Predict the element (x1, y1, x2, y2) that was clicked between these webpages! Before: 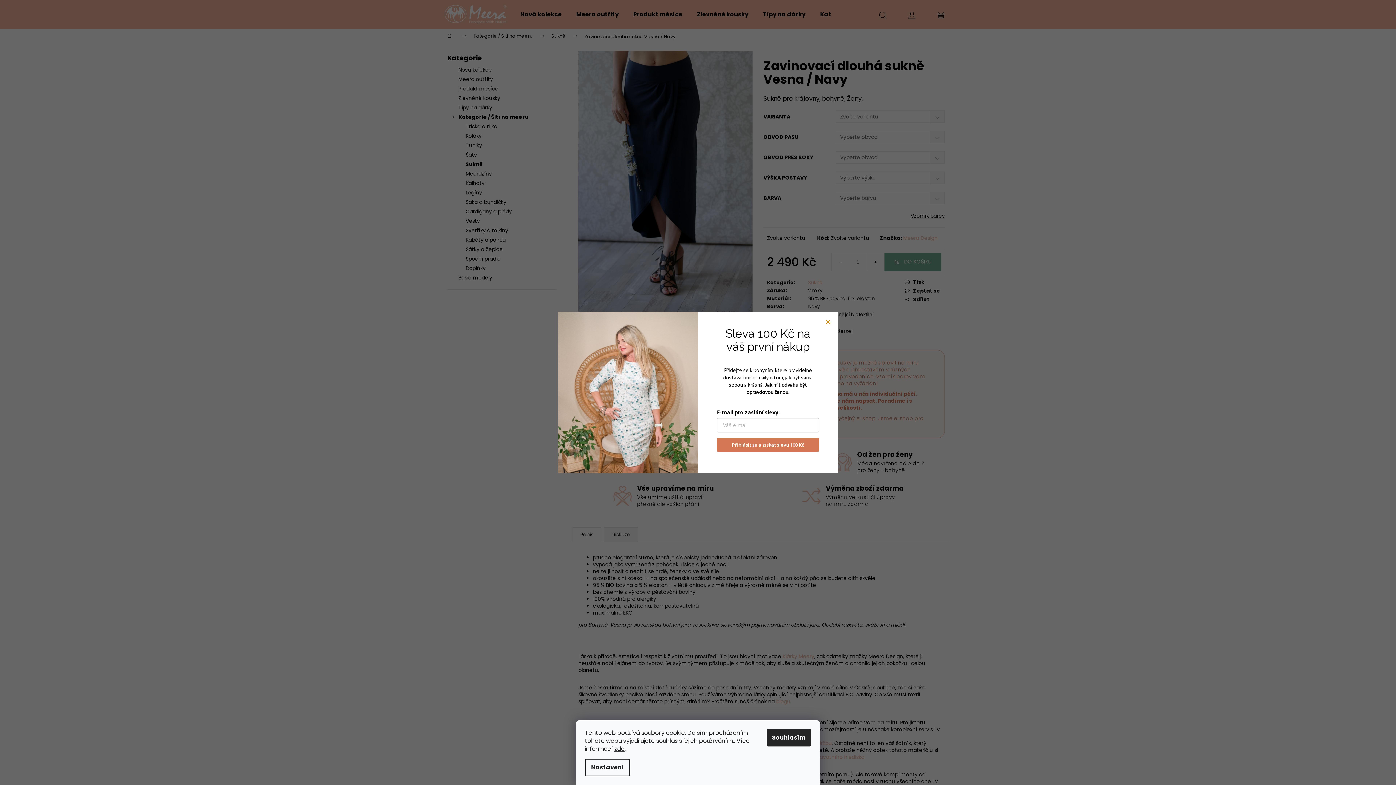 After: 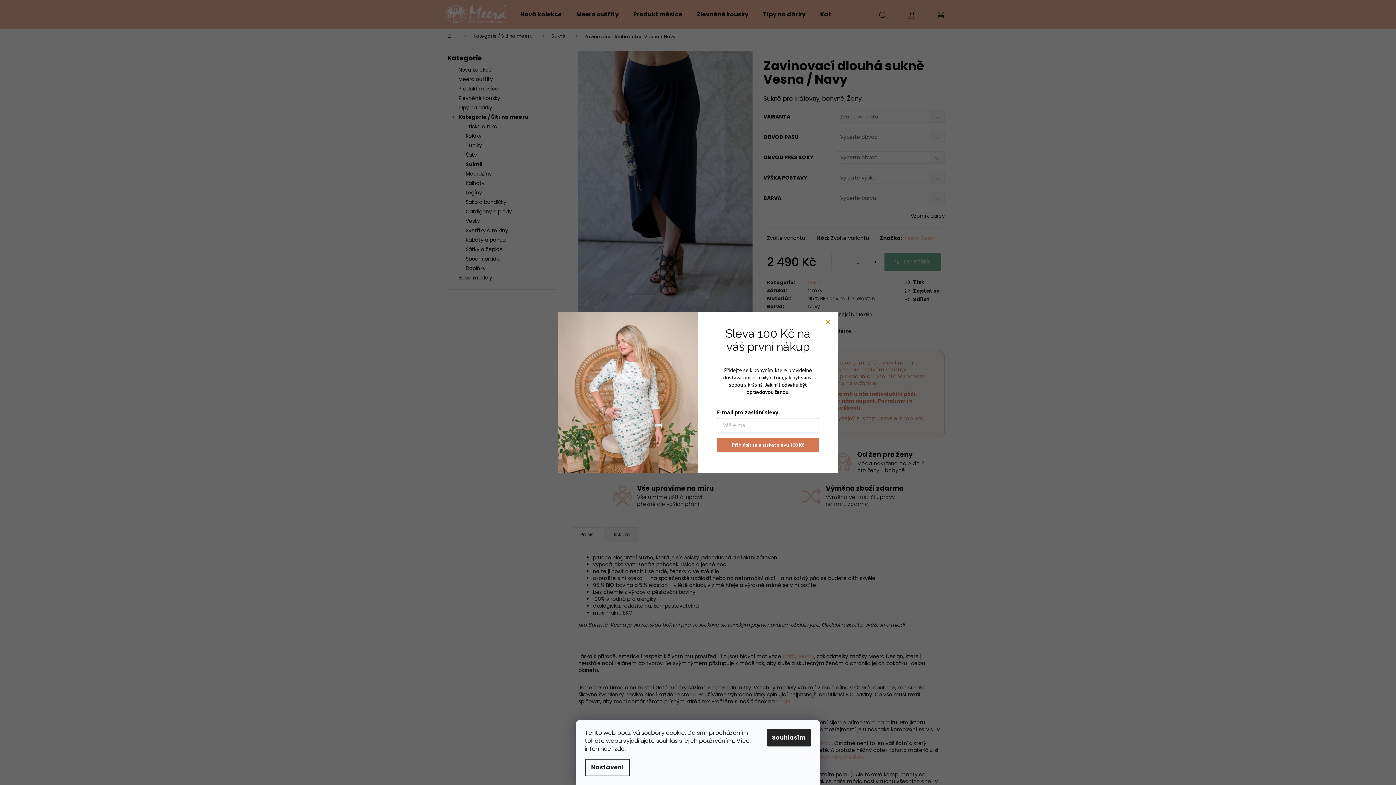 Action: label: zde bbox: (614, 745, 624, 753)